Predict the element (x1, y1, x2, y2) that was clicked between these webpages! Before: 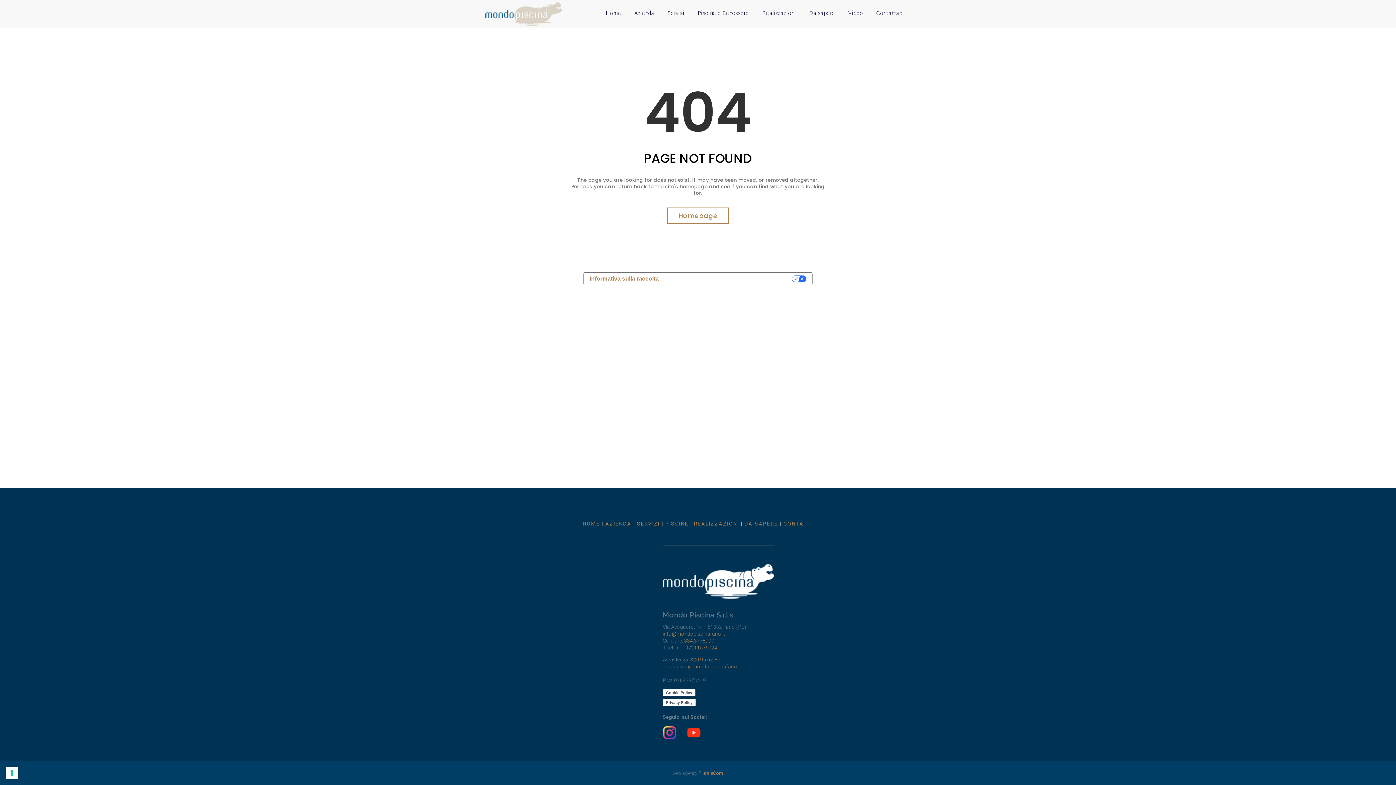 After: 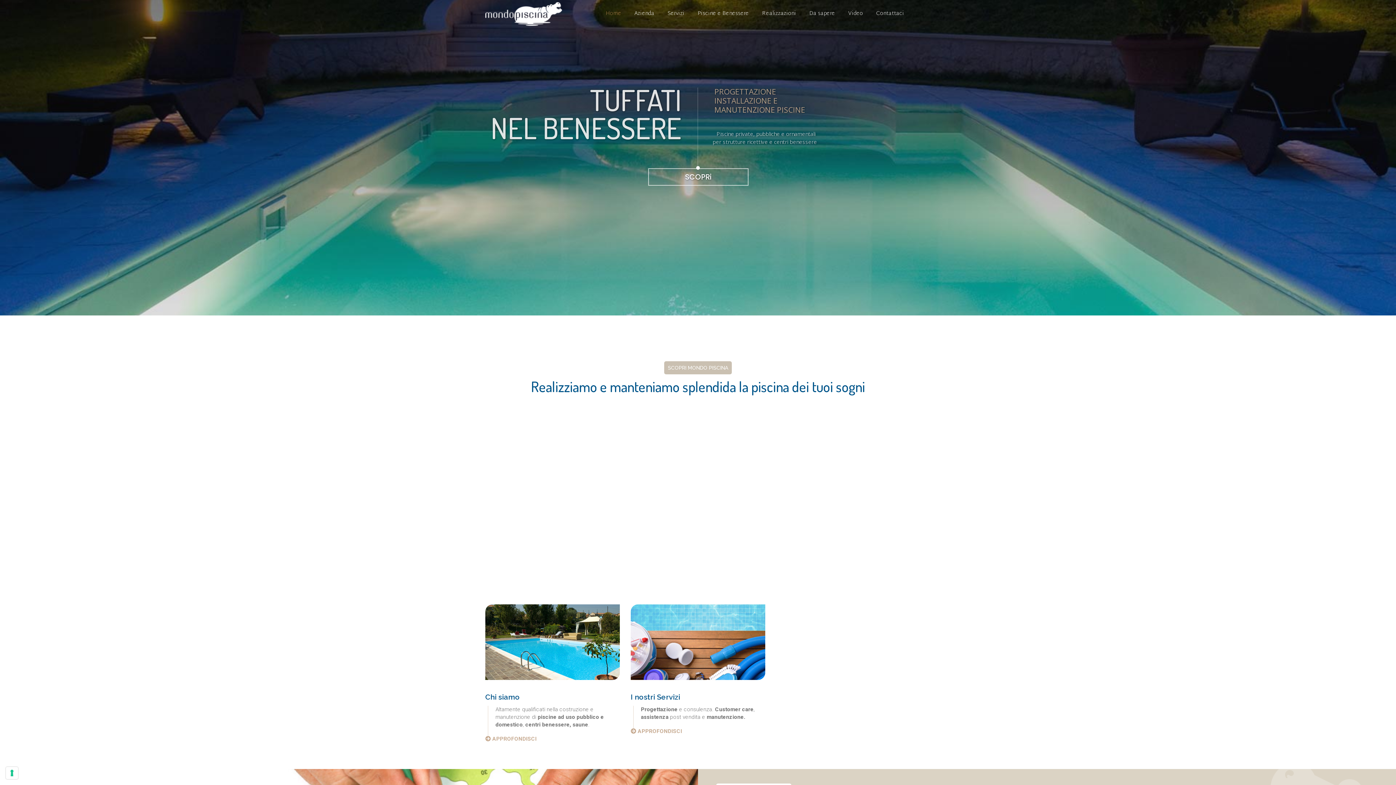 Action: bbox: (485, 2, 562, 25)